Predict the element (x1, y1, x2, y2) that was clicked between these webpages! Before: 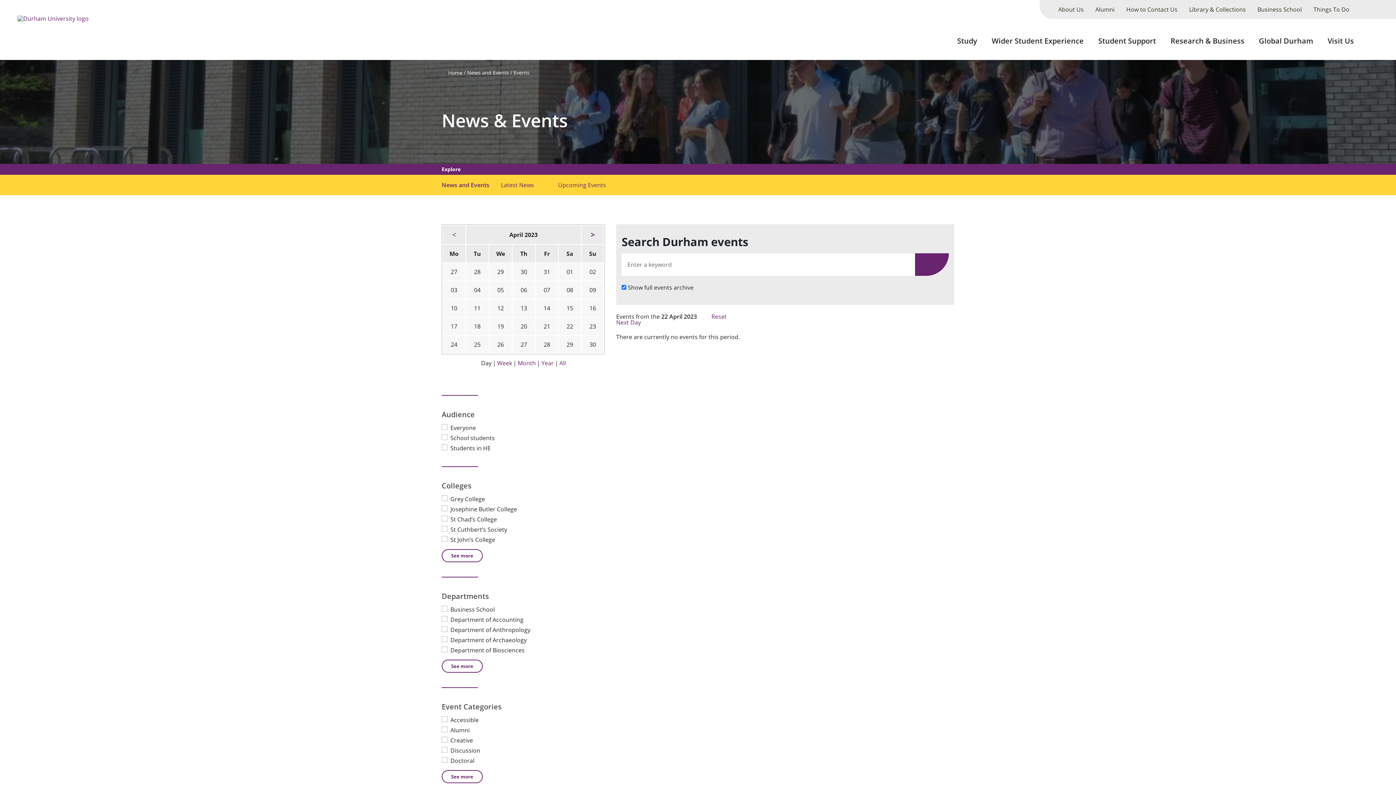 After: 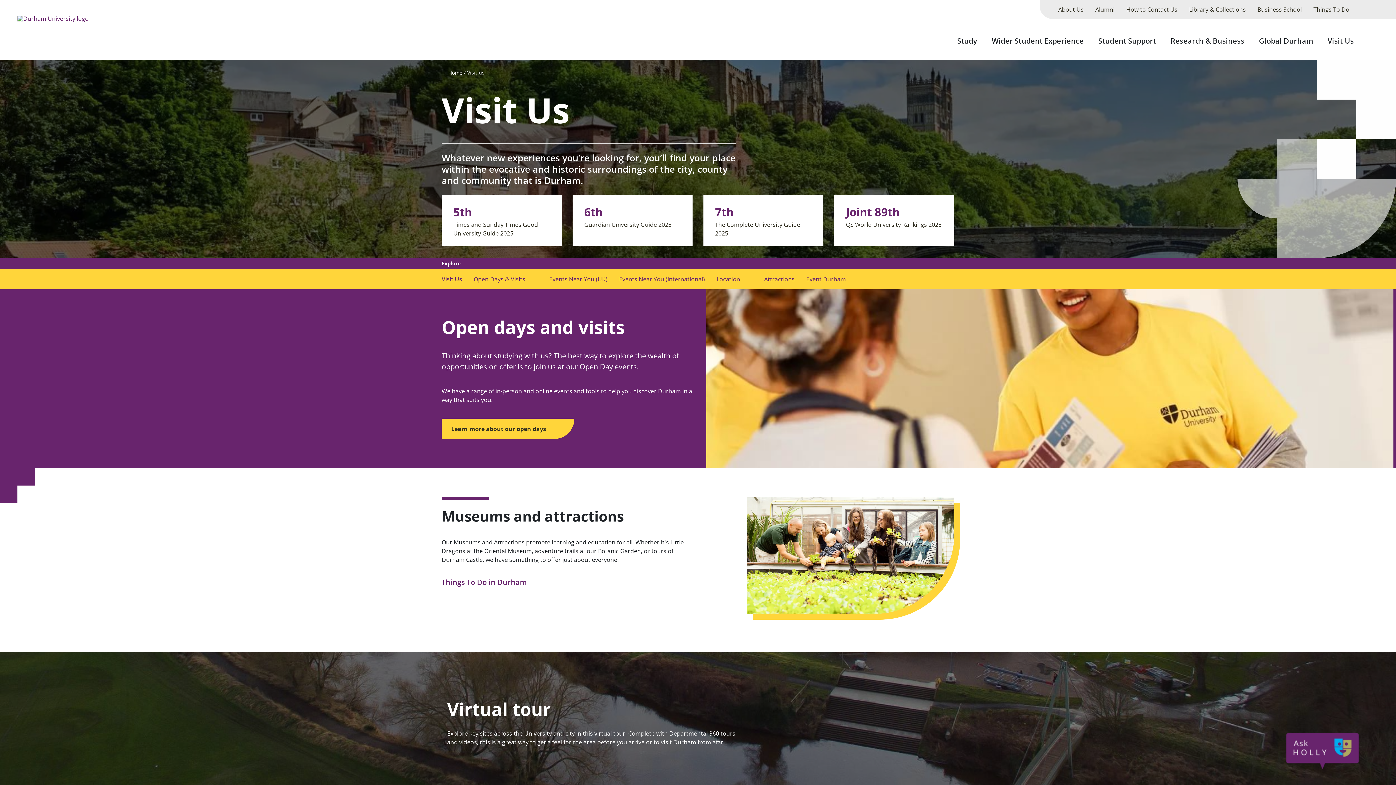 Action: label: Visit Us bbox: (1322, 27, 1360, 60)